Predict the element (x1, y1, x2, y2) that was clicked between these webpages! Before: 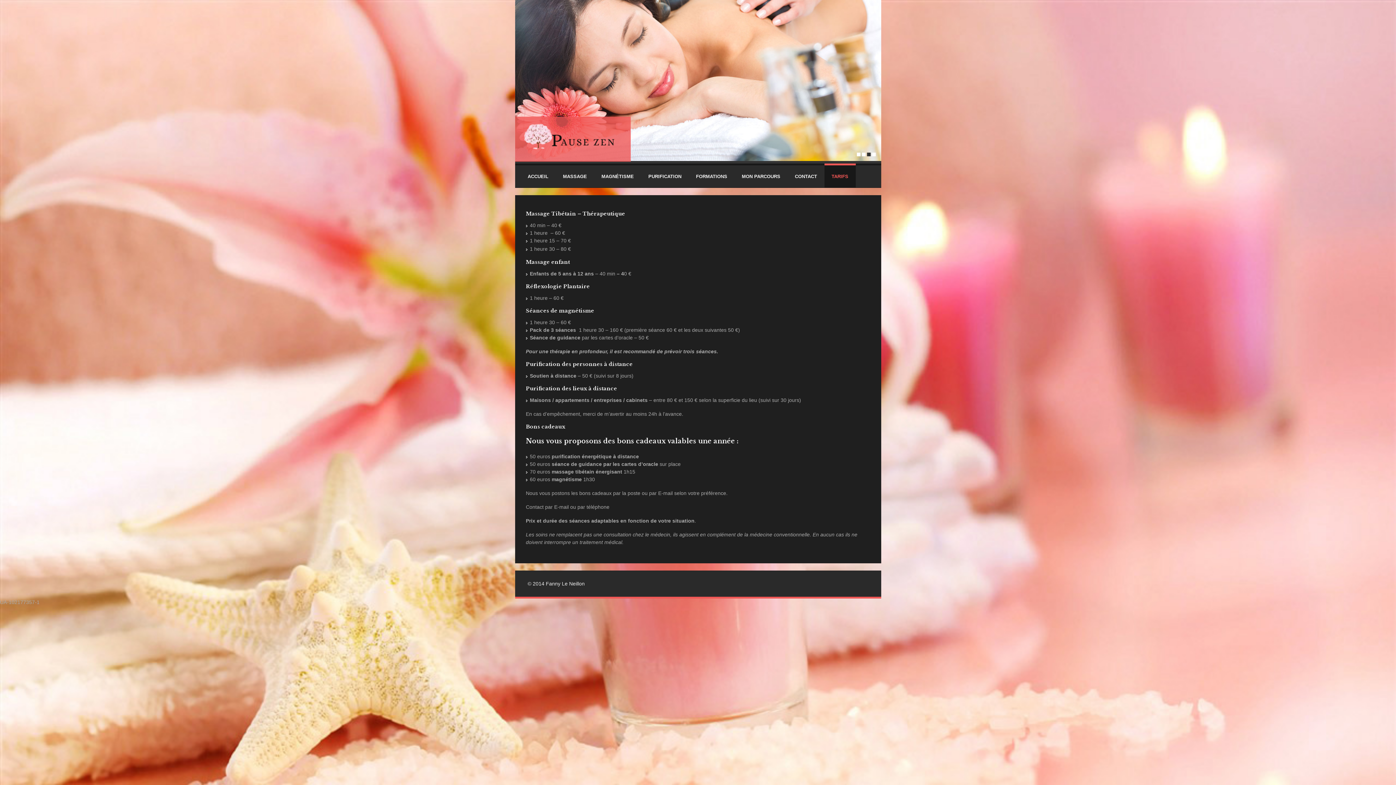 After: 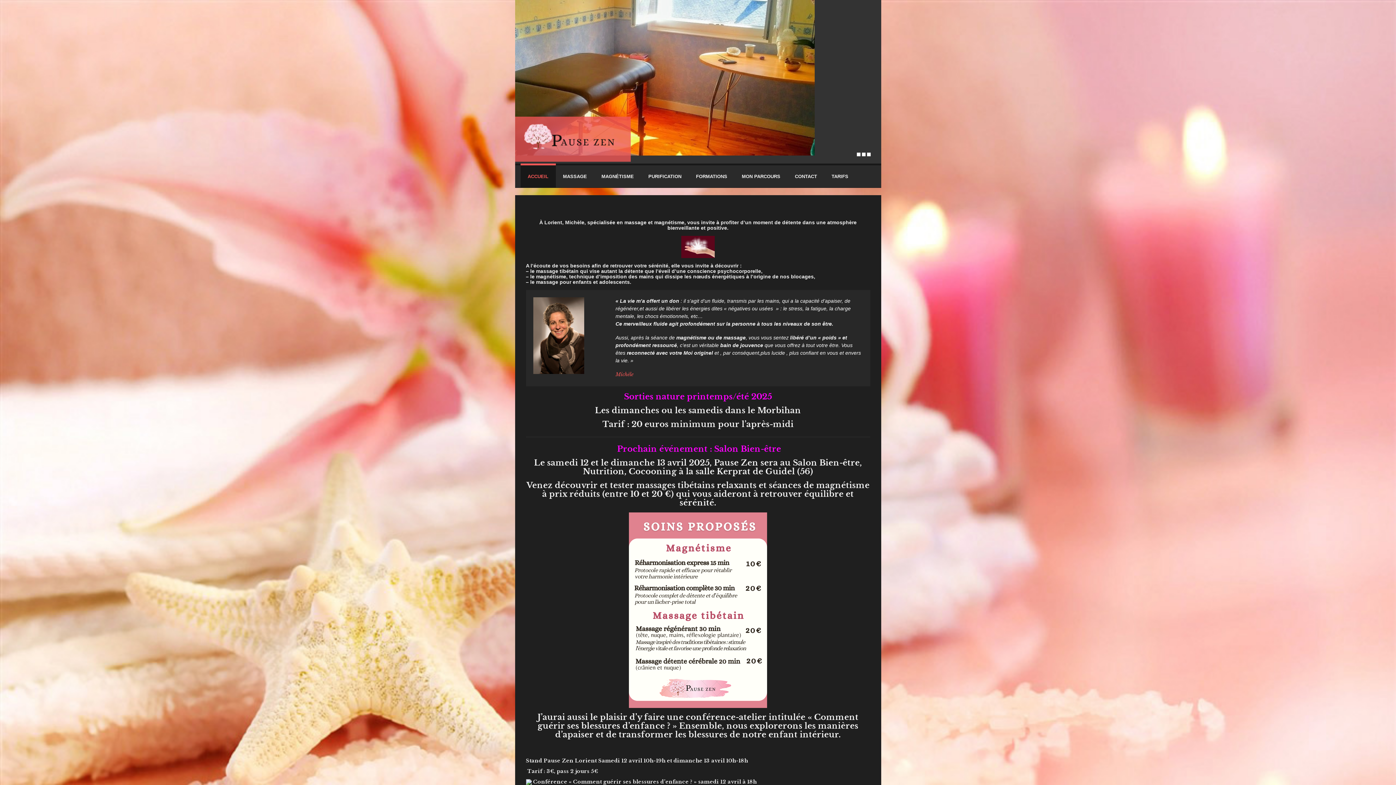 Action: bbox: (520, 165, 555, 187) label: ACCUEIL